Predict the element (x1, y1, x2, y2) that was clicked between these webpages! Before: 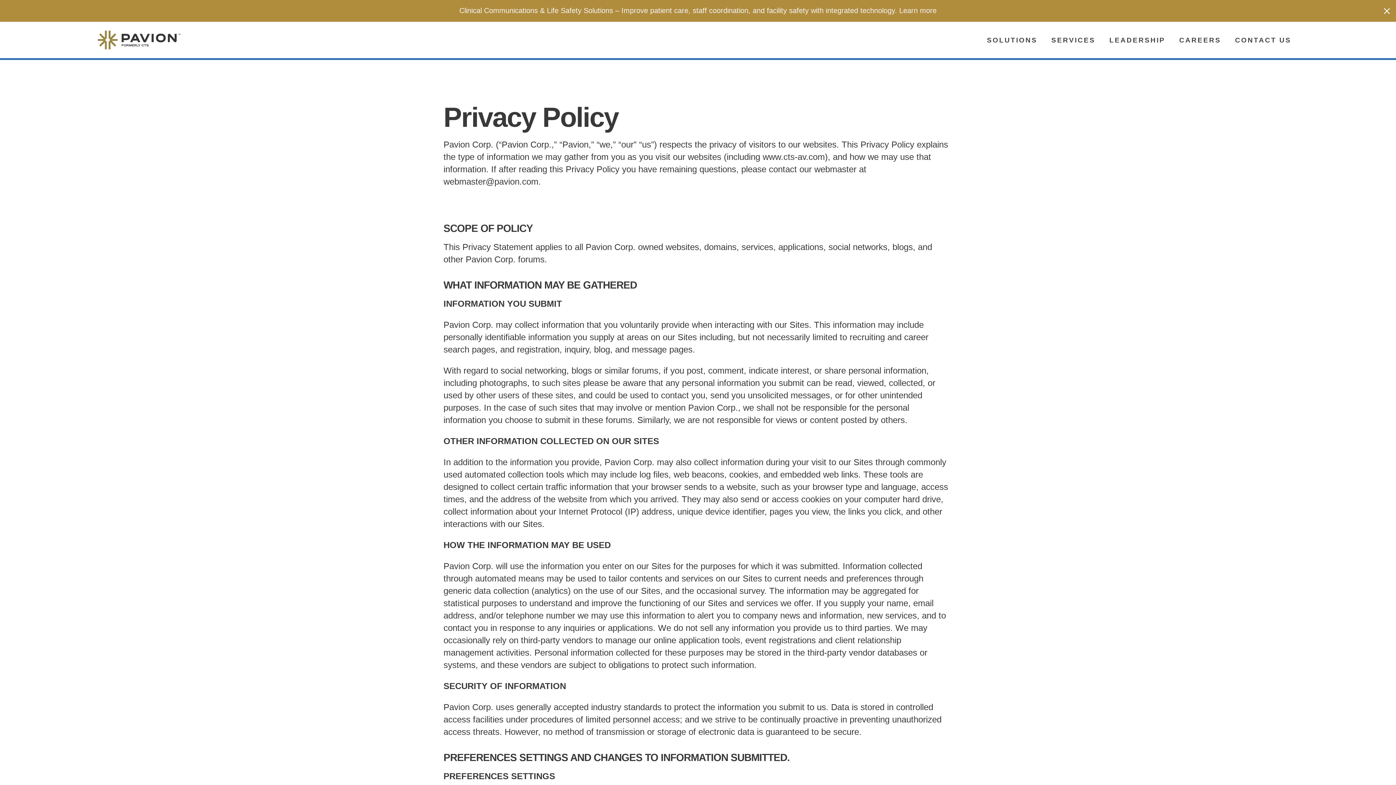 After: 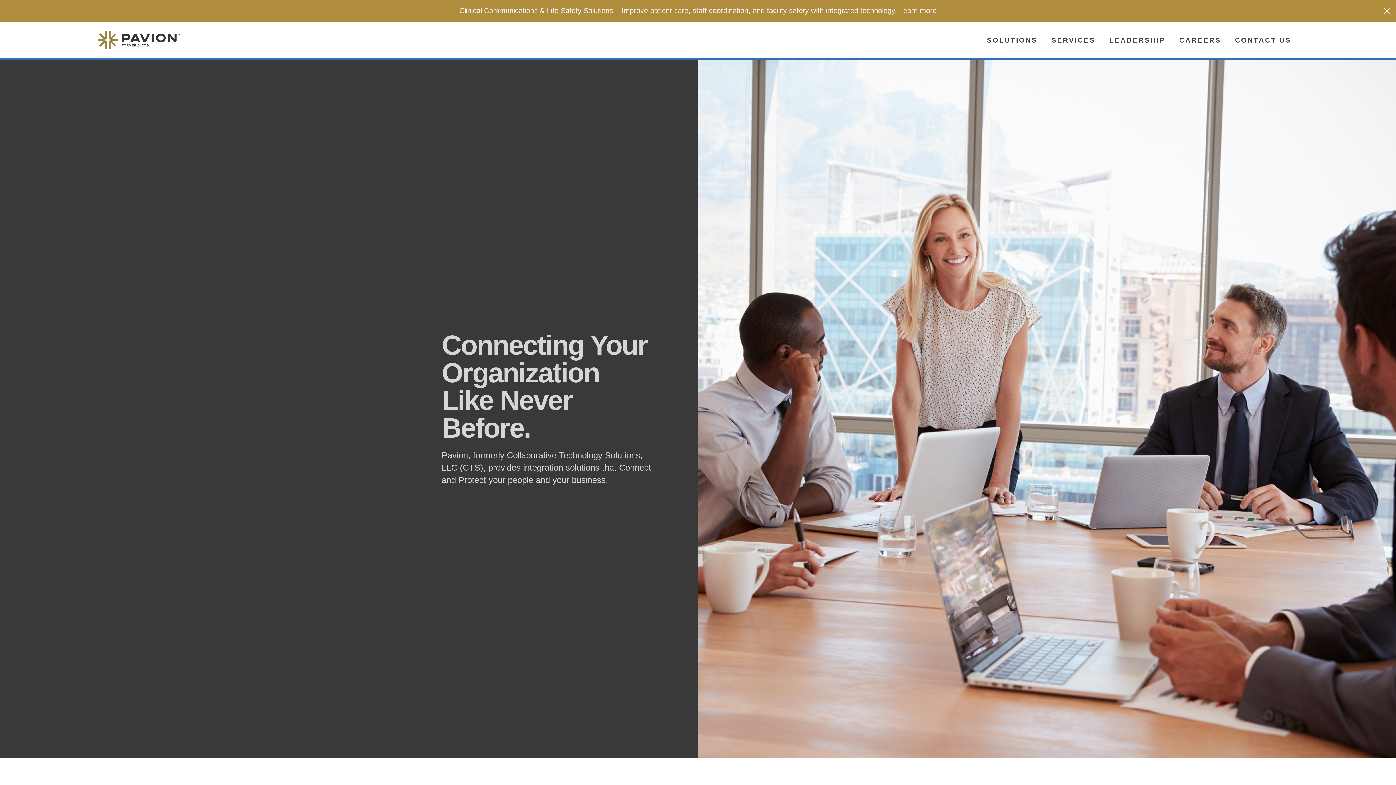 Action: bbox: (86, 21, 191, 58)